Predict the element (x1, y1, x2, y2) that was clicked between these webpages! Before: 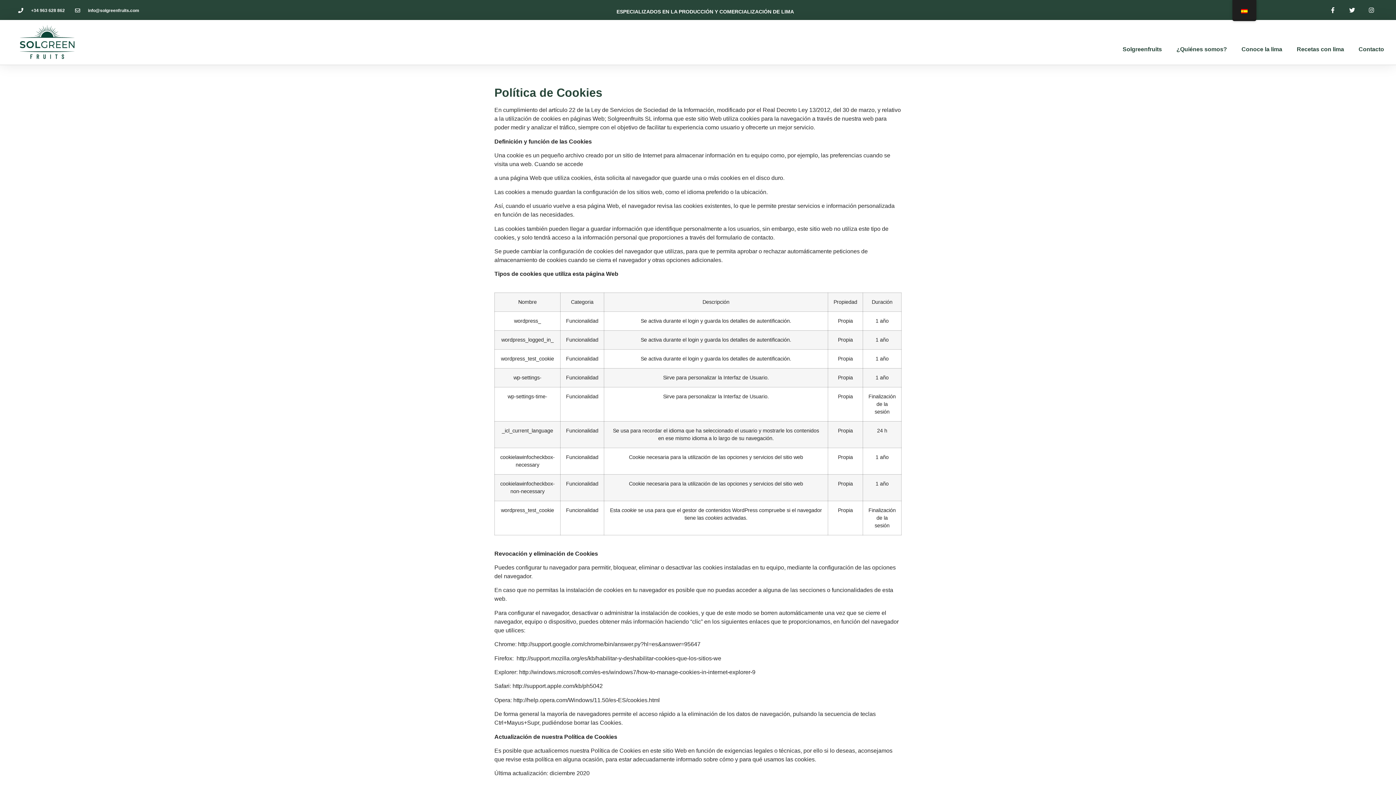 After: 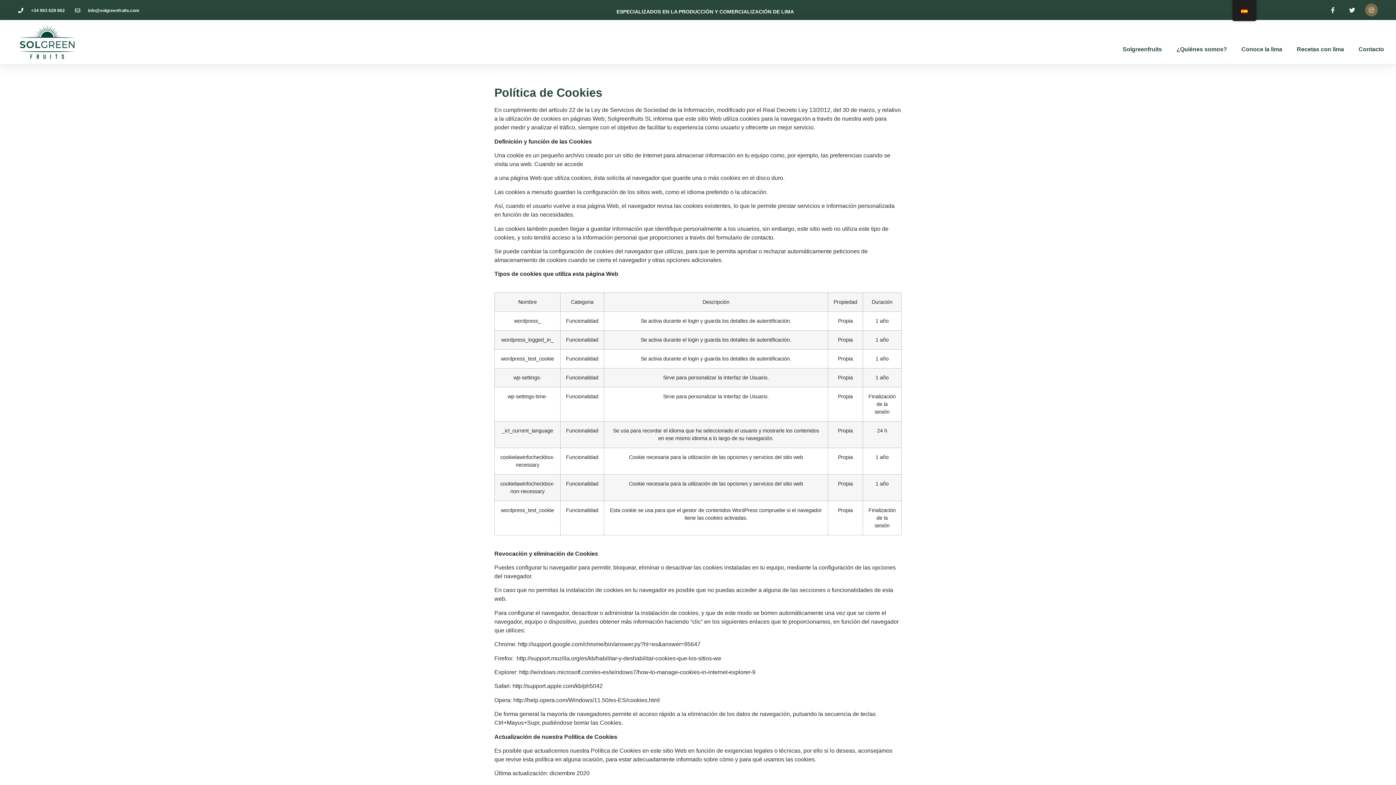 Action: bbox: (1365, 3, 1378, 16) label: Instagram